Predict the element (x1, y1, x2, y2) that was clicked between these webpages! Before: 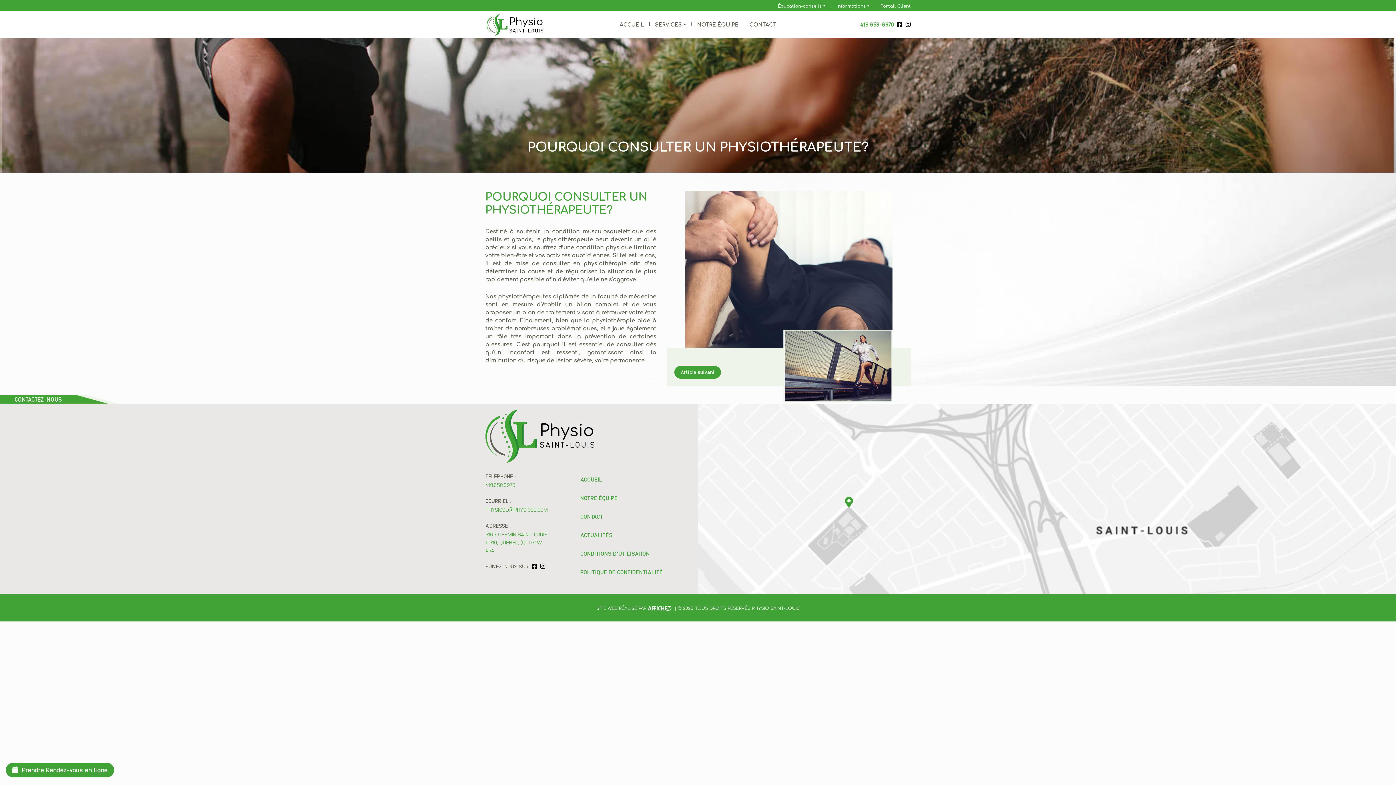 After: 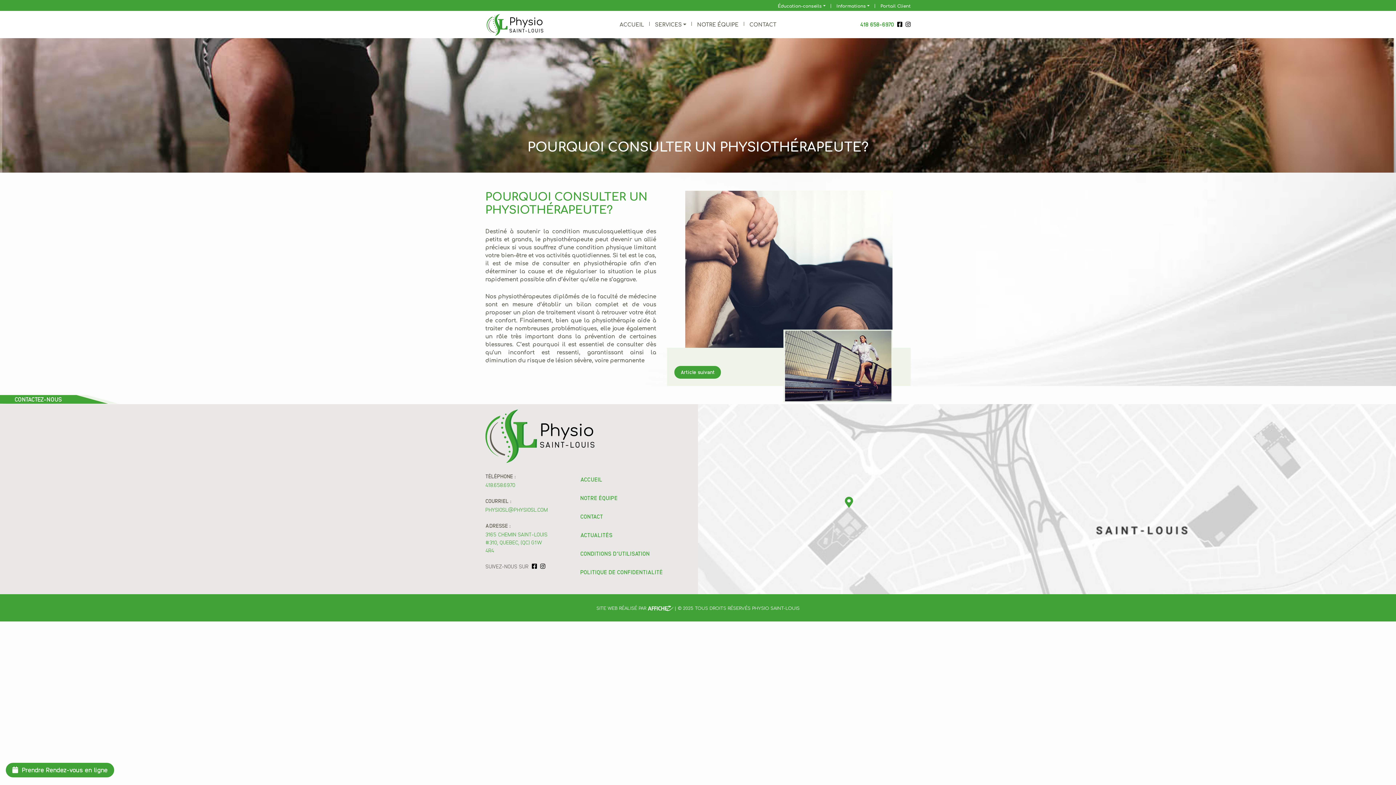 Action: bbox: (880, 2, 910, 9) label: Portail Client